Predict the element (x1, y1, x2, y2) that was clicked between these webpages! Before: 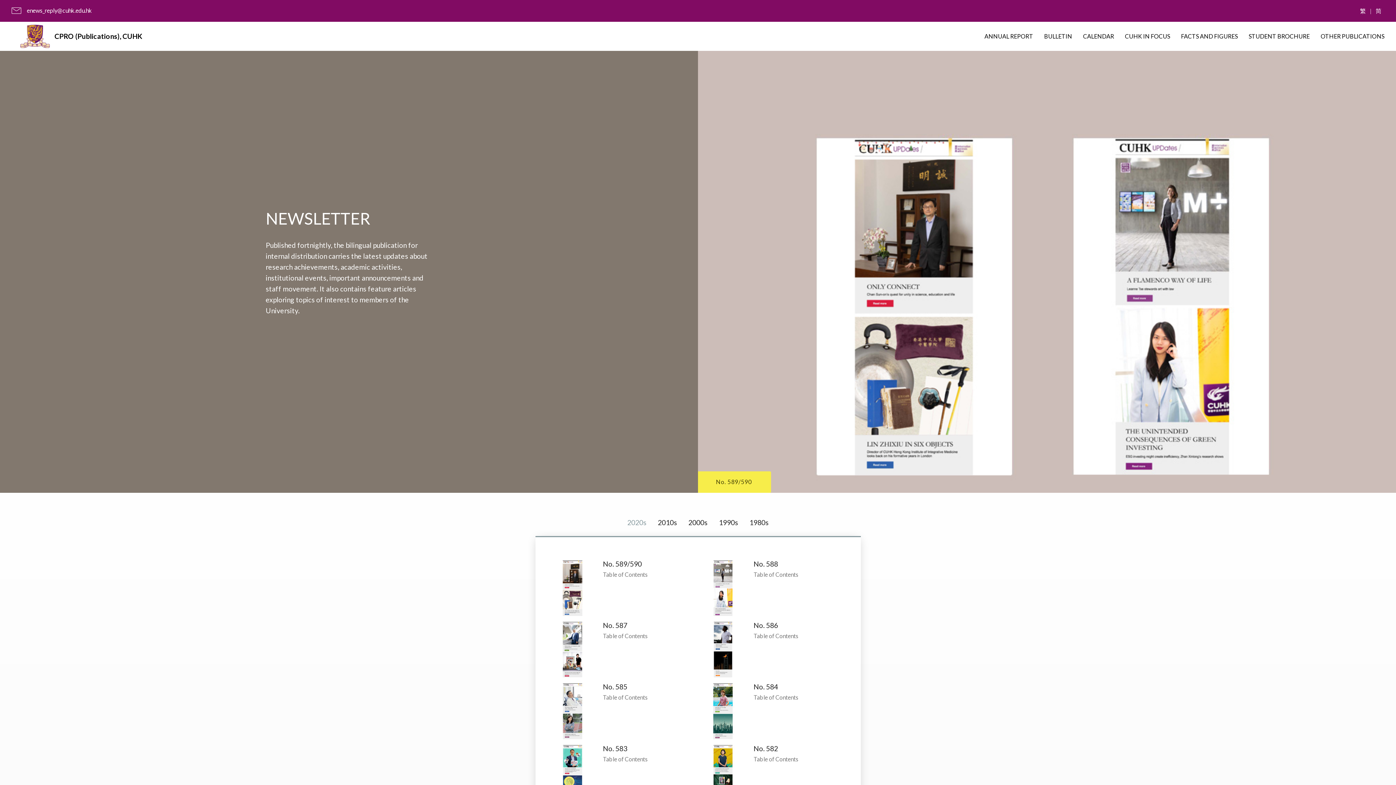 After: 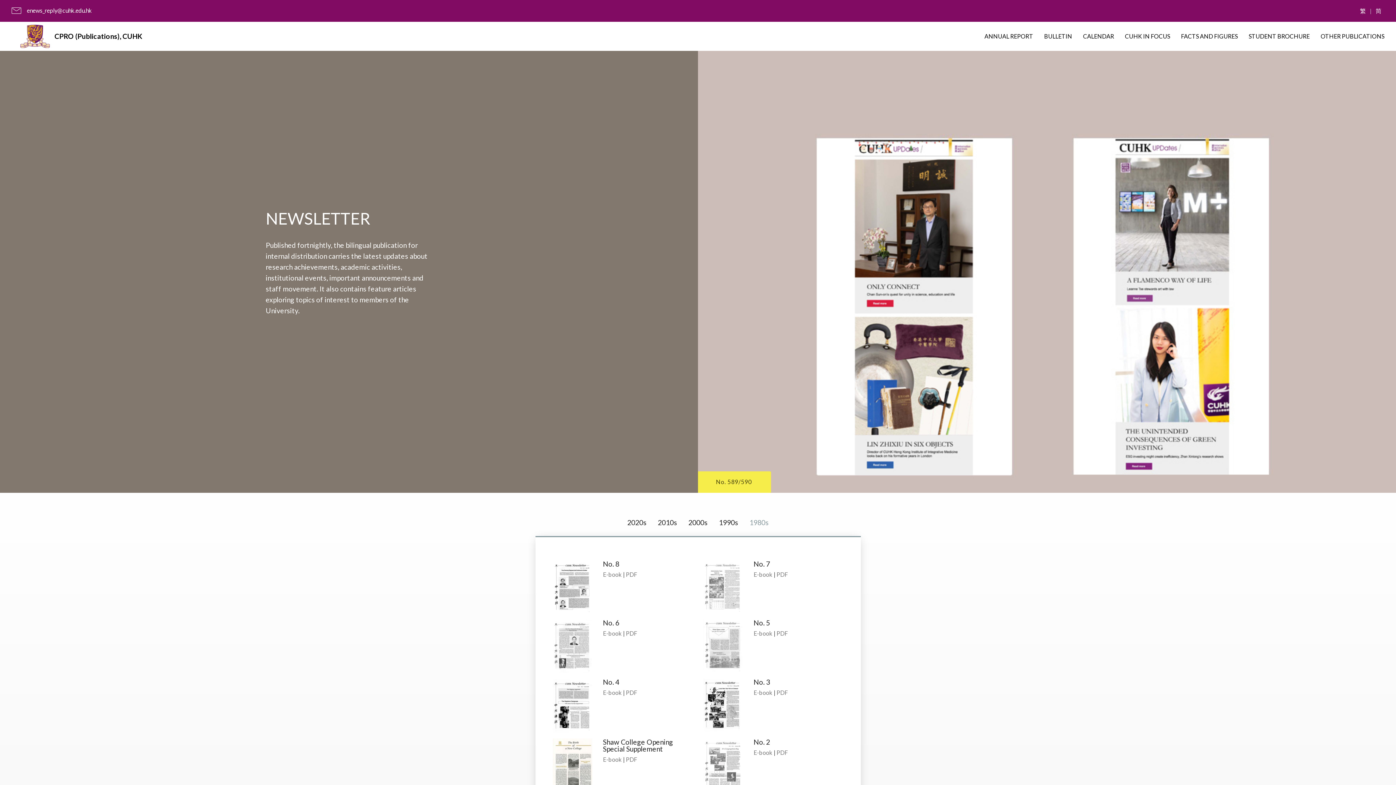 Action: label: 1980s bbox: (743, 514, 774, 530)